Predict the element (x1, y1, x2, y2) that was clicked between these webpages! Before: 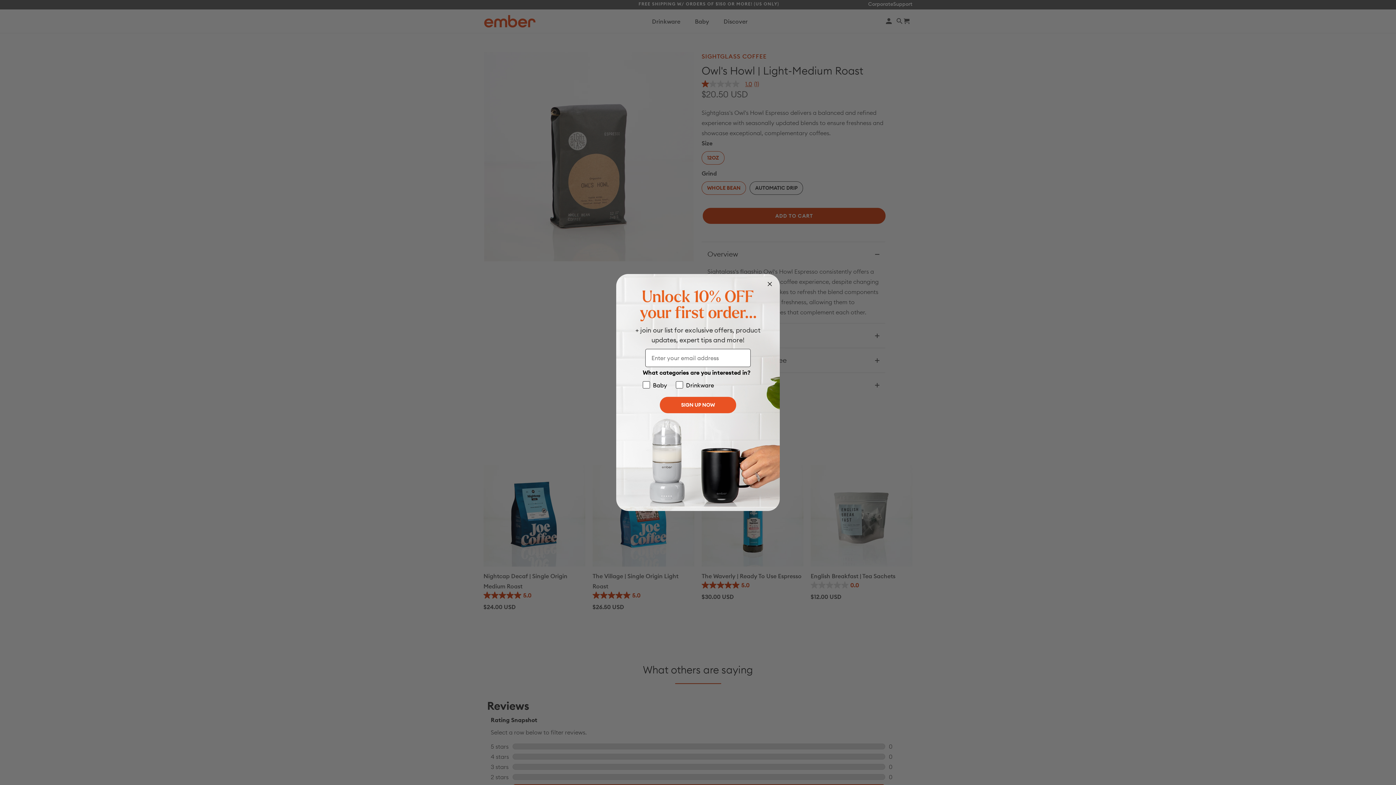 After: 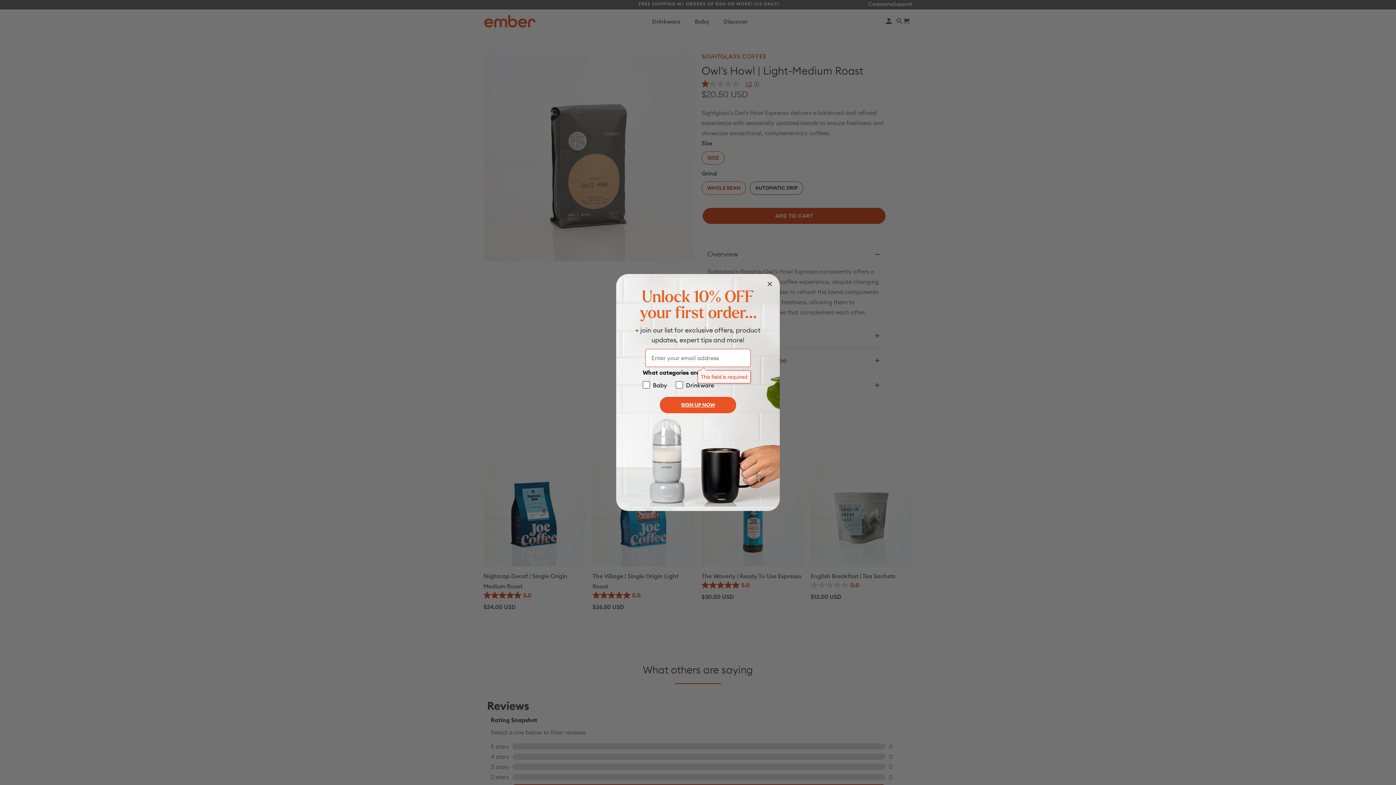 Action: bbox: (660, 396, 736, 413) label: SIGN UP NOW